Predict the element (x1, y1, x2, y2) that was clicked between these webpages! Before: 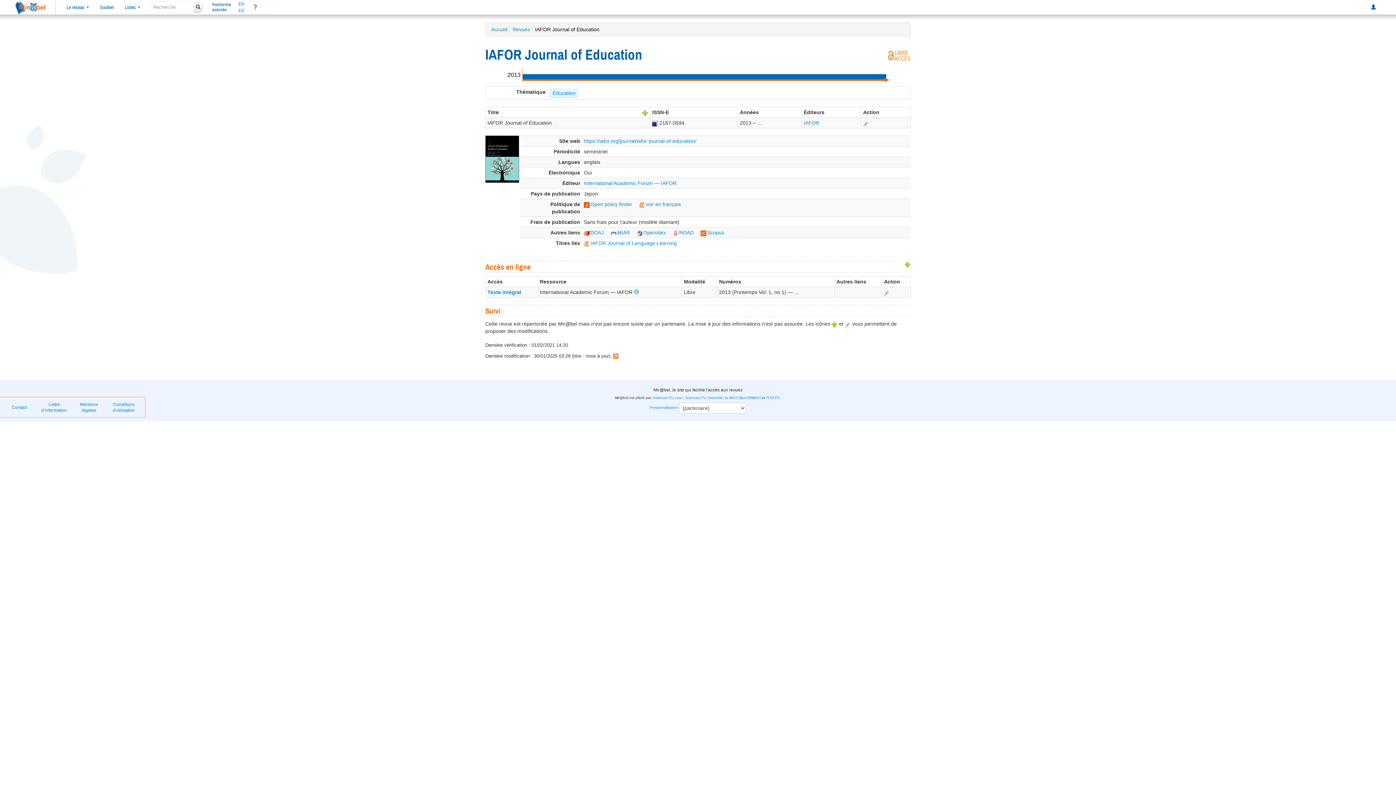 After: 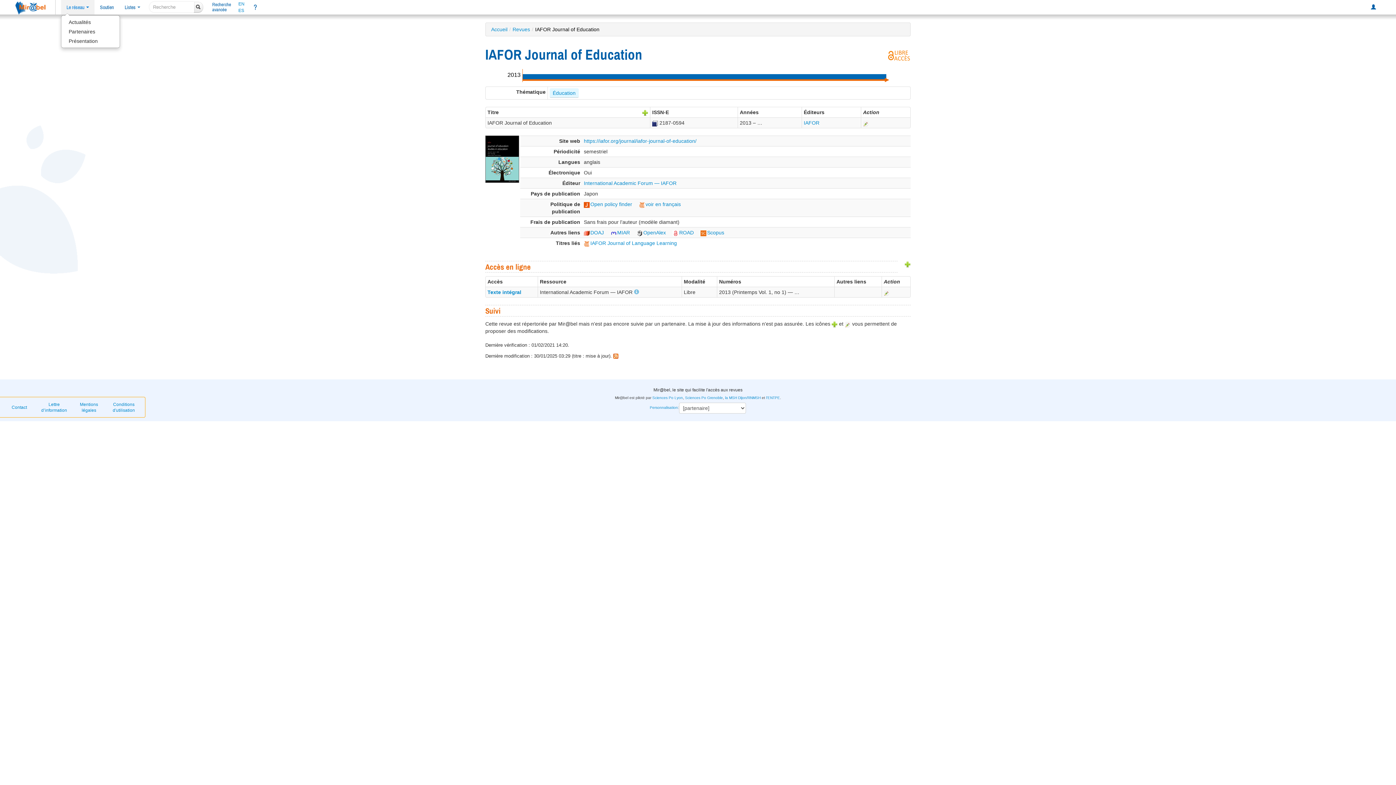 Action: label: Le réseau  bbox: (61, 0, 94, 14)